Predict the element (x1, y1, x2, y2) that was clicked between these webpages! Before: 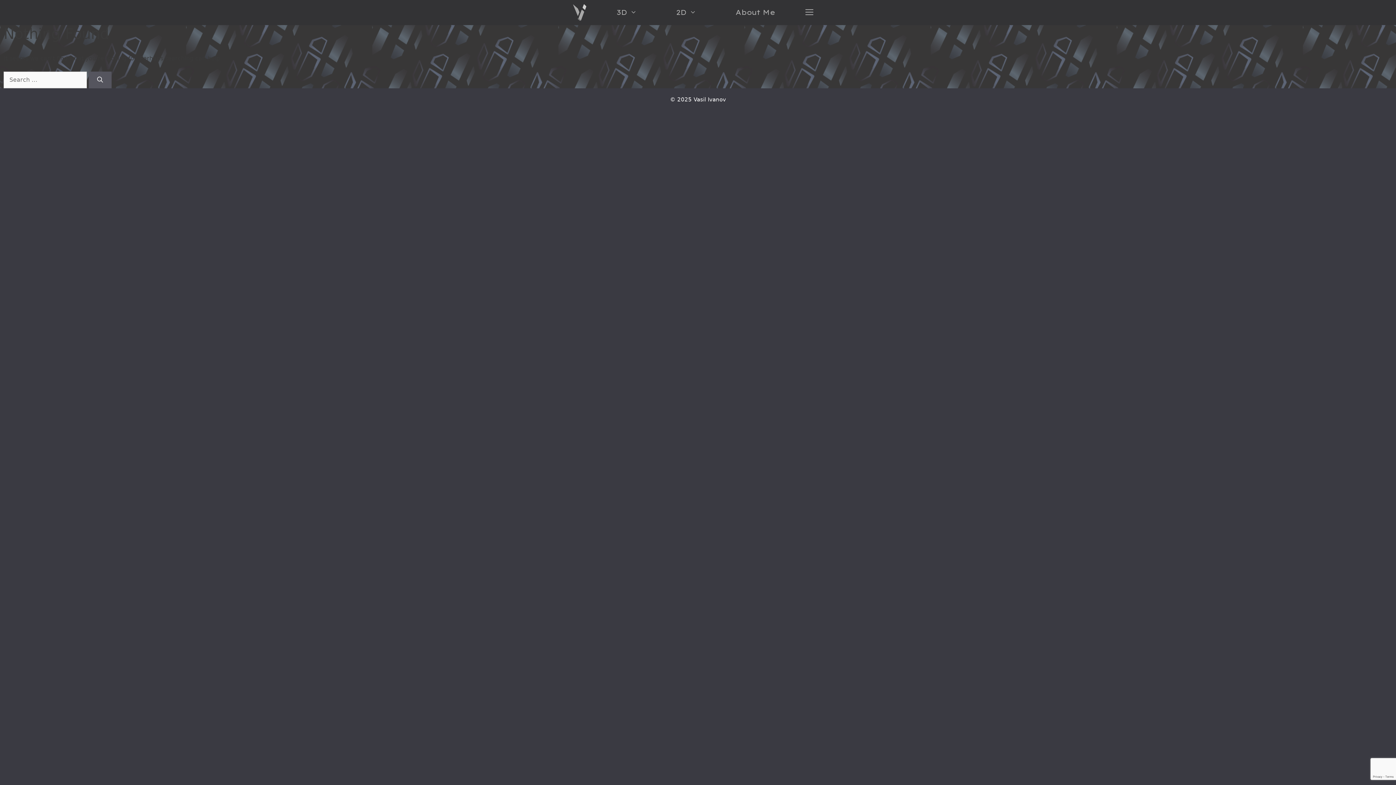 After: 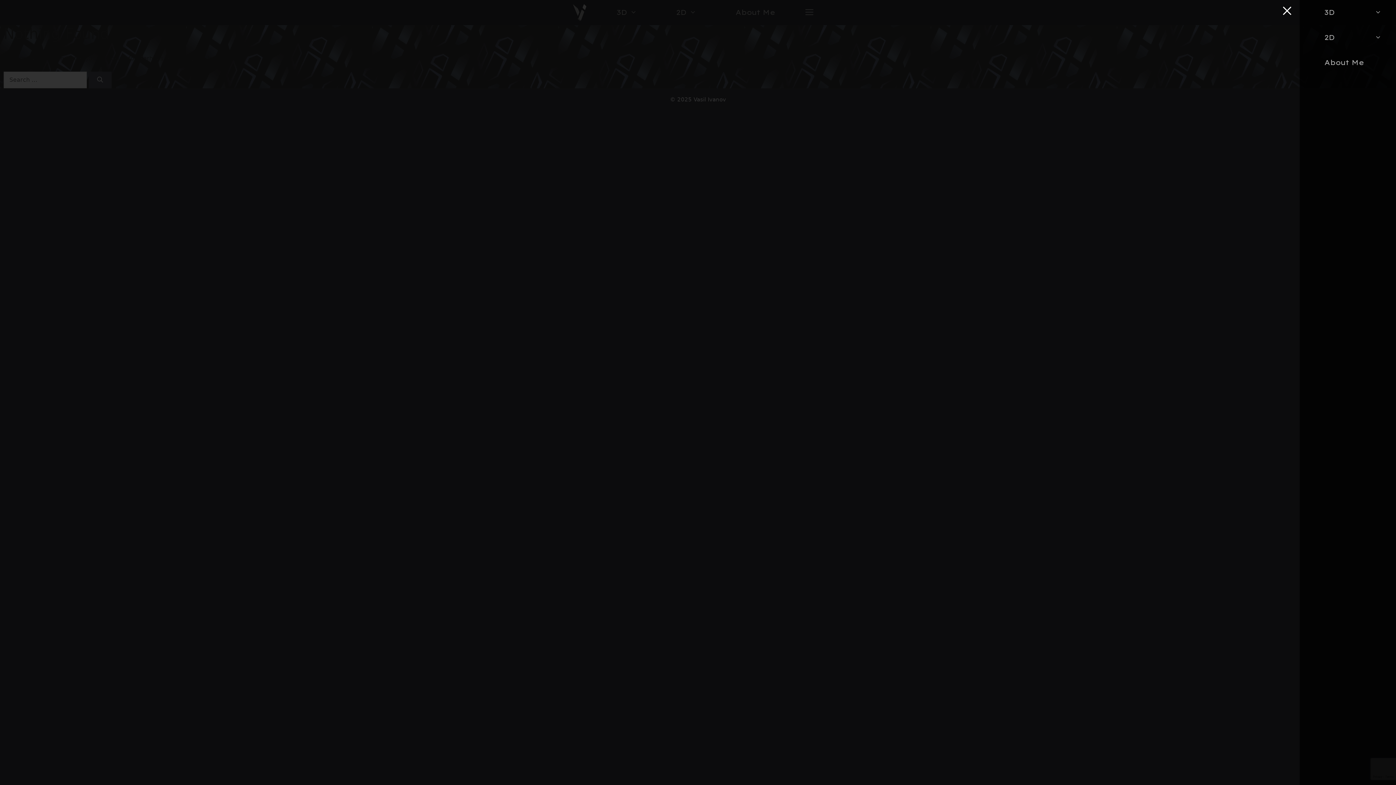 Action: label: Open Off-Canvas Panel bbox: (789, 0, 829, 25)